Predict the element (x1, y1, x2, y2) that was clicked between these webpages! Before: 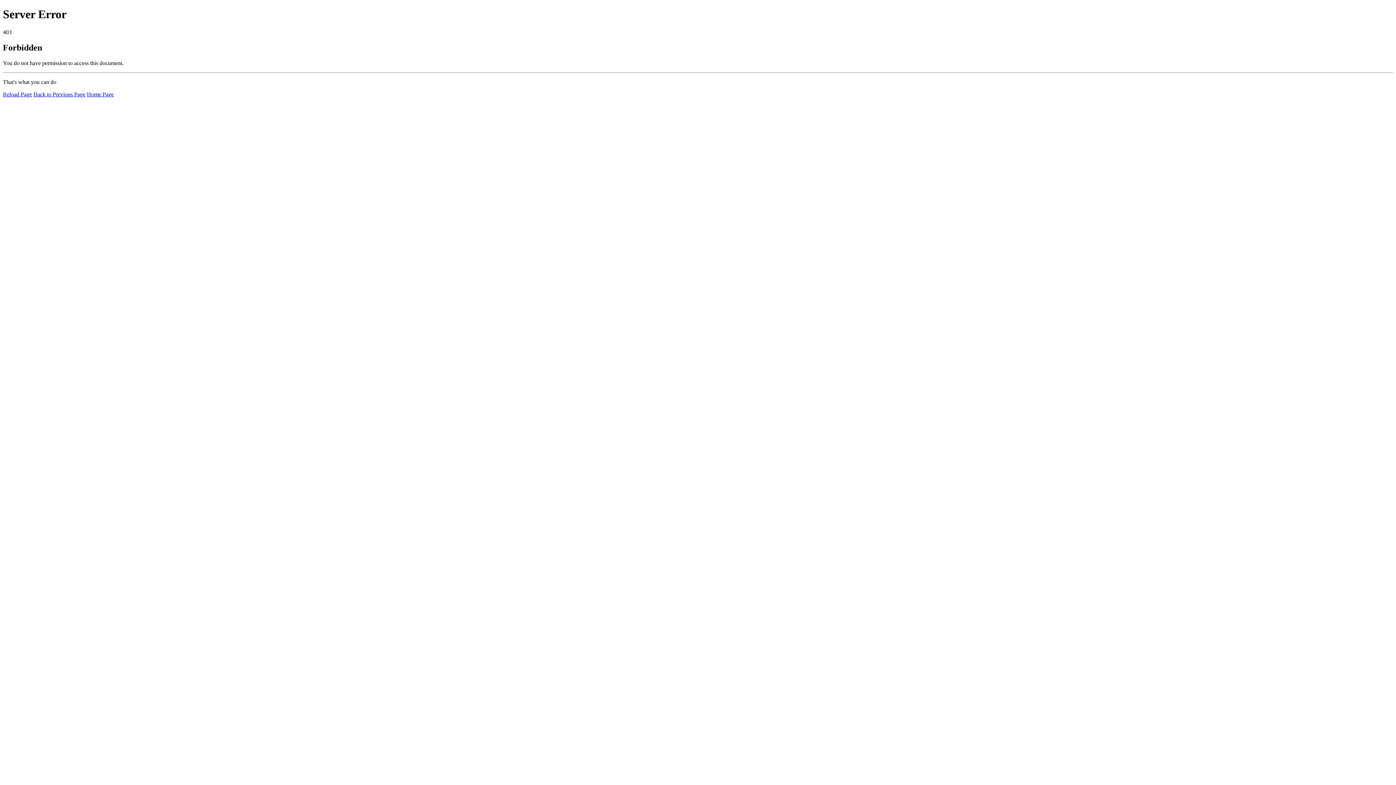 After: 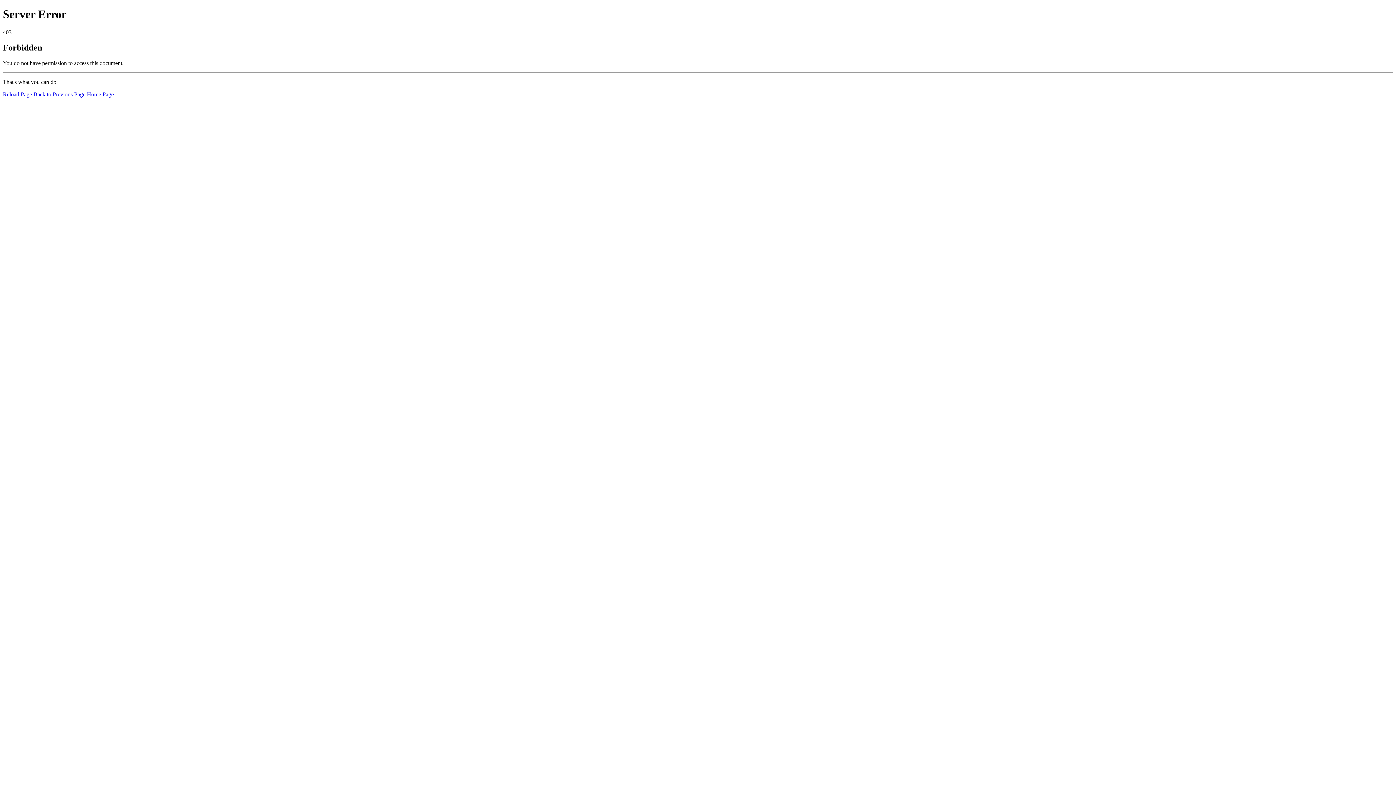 Action: label: Home Page bbox: (86, 91, 113, 97)